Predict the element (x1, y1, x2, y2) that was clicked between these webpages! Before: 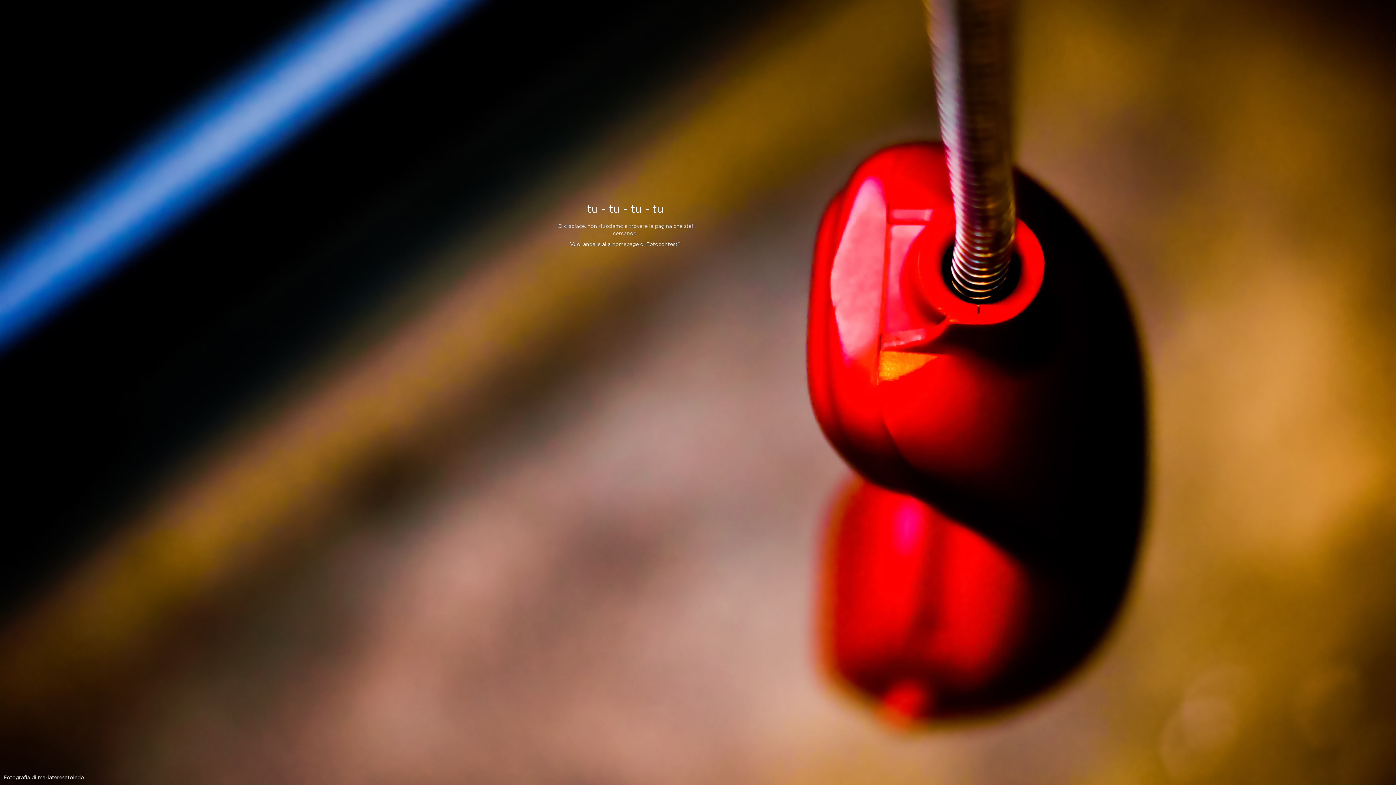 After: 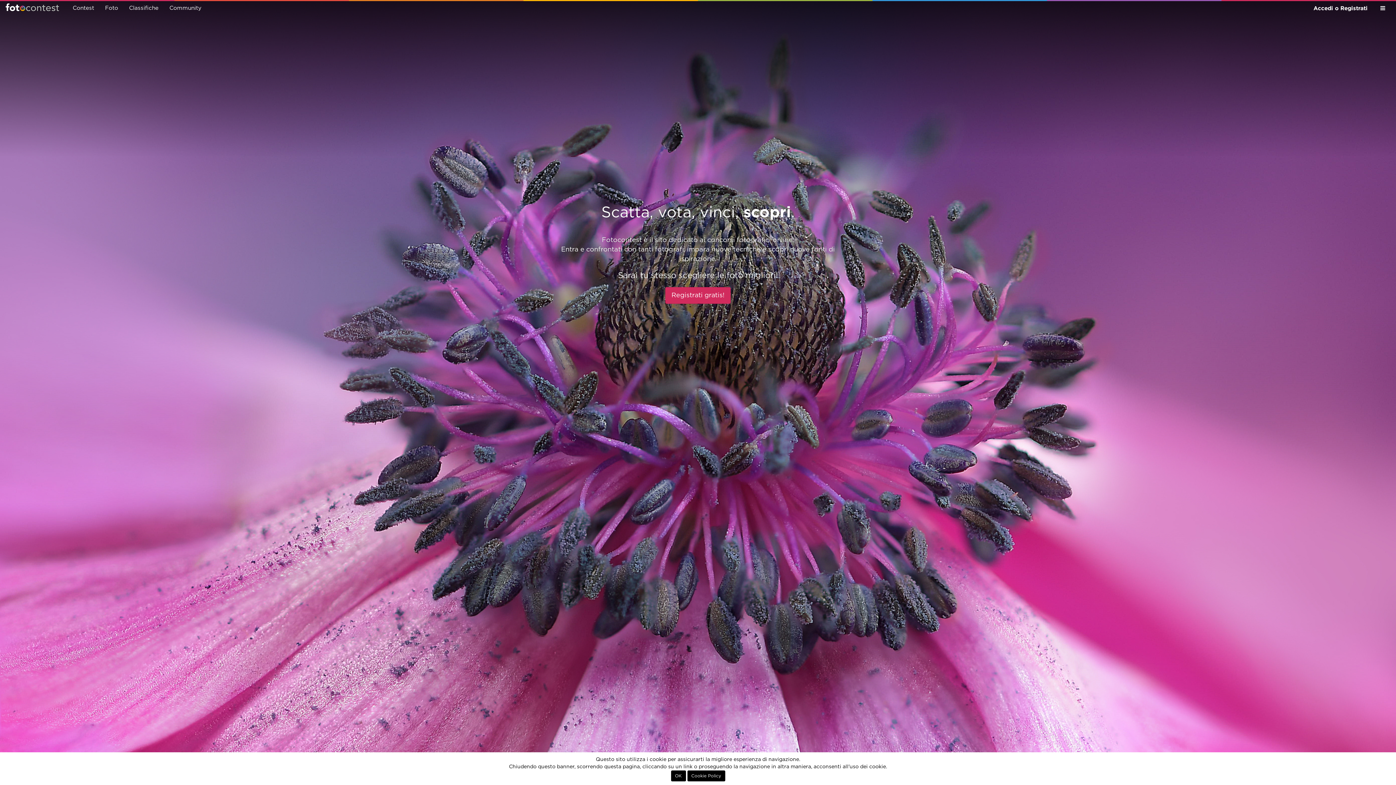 Action: bbox: (570, 242, 680, 247) label: Vuoi andare alla homepage di Fotocontest?